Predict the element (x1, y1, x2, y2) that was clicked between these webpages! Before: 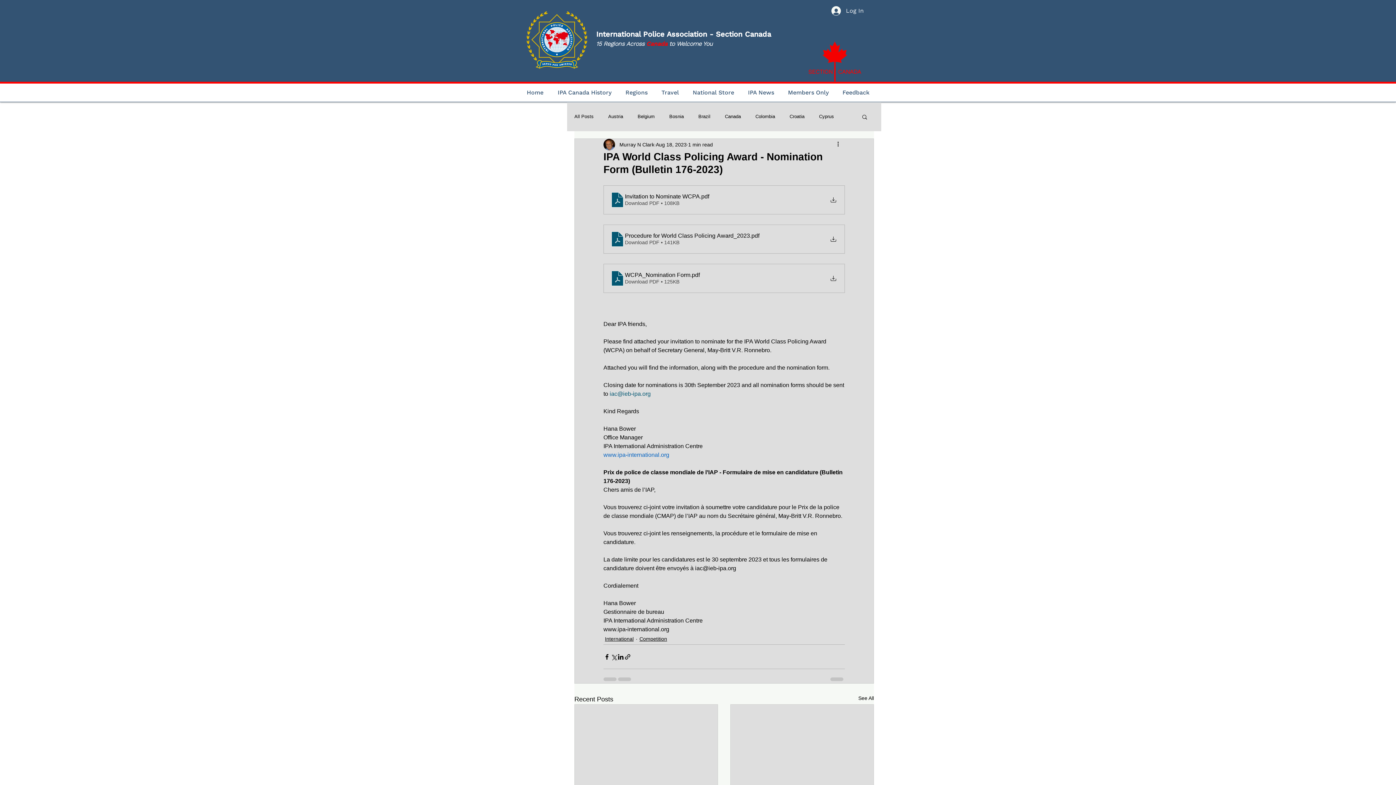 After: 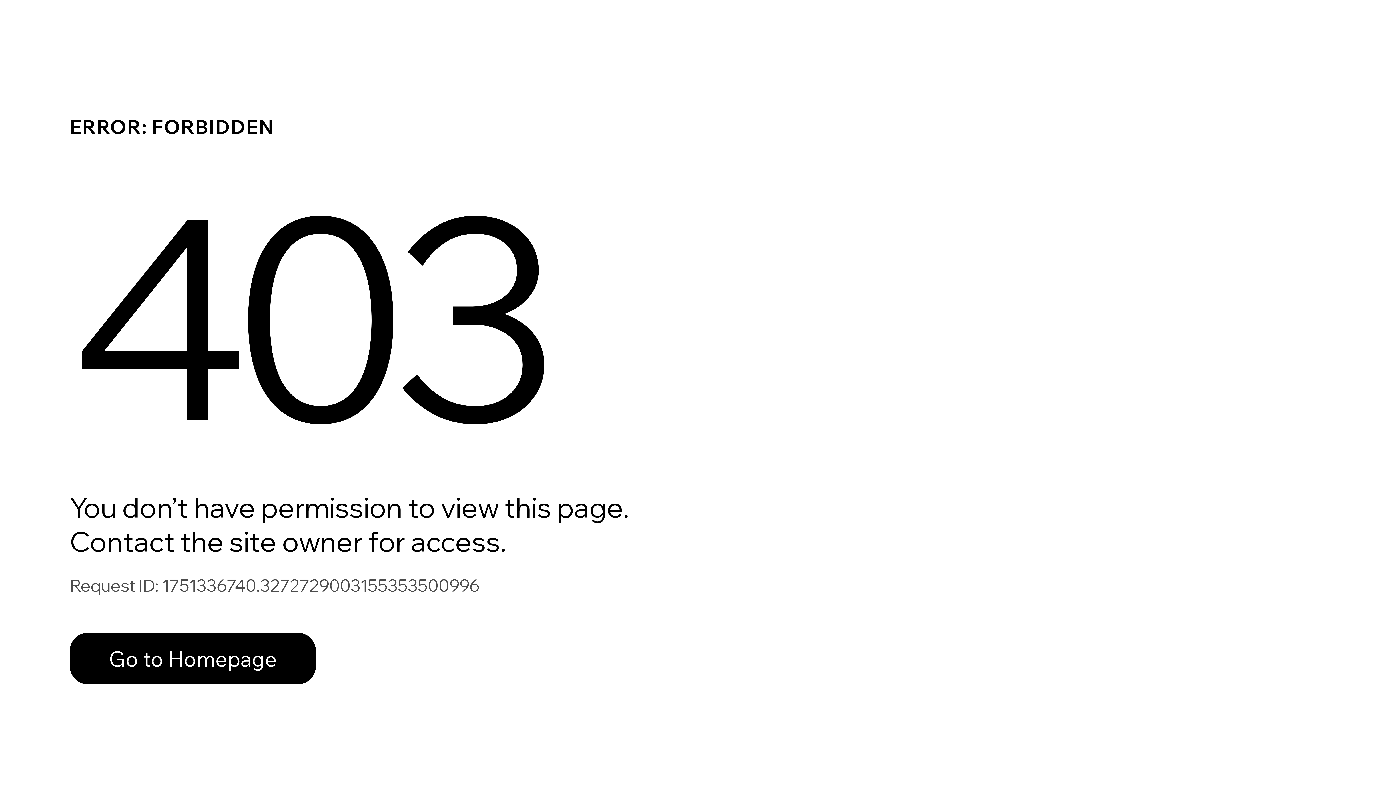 Action: label: Croatia bbox: (789, 113, 804, 119)